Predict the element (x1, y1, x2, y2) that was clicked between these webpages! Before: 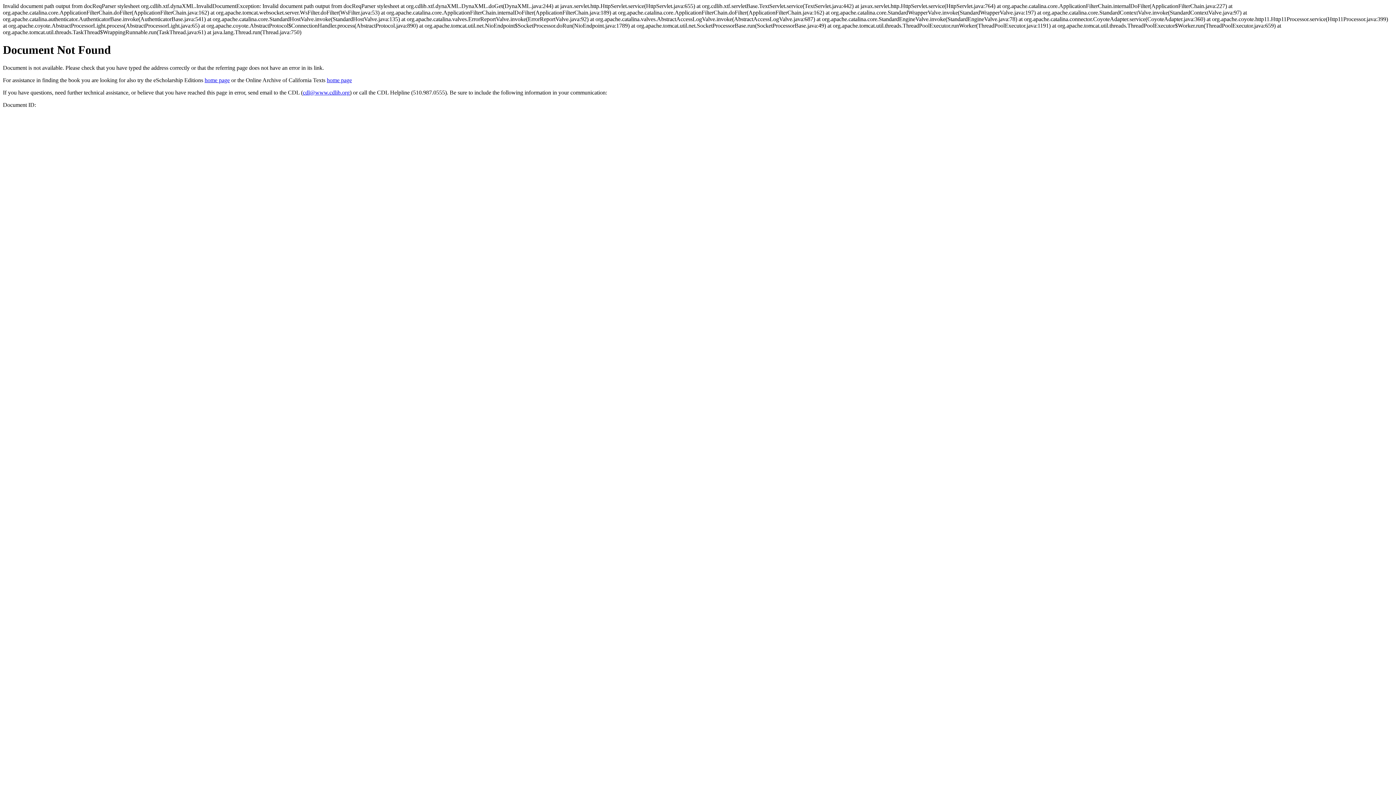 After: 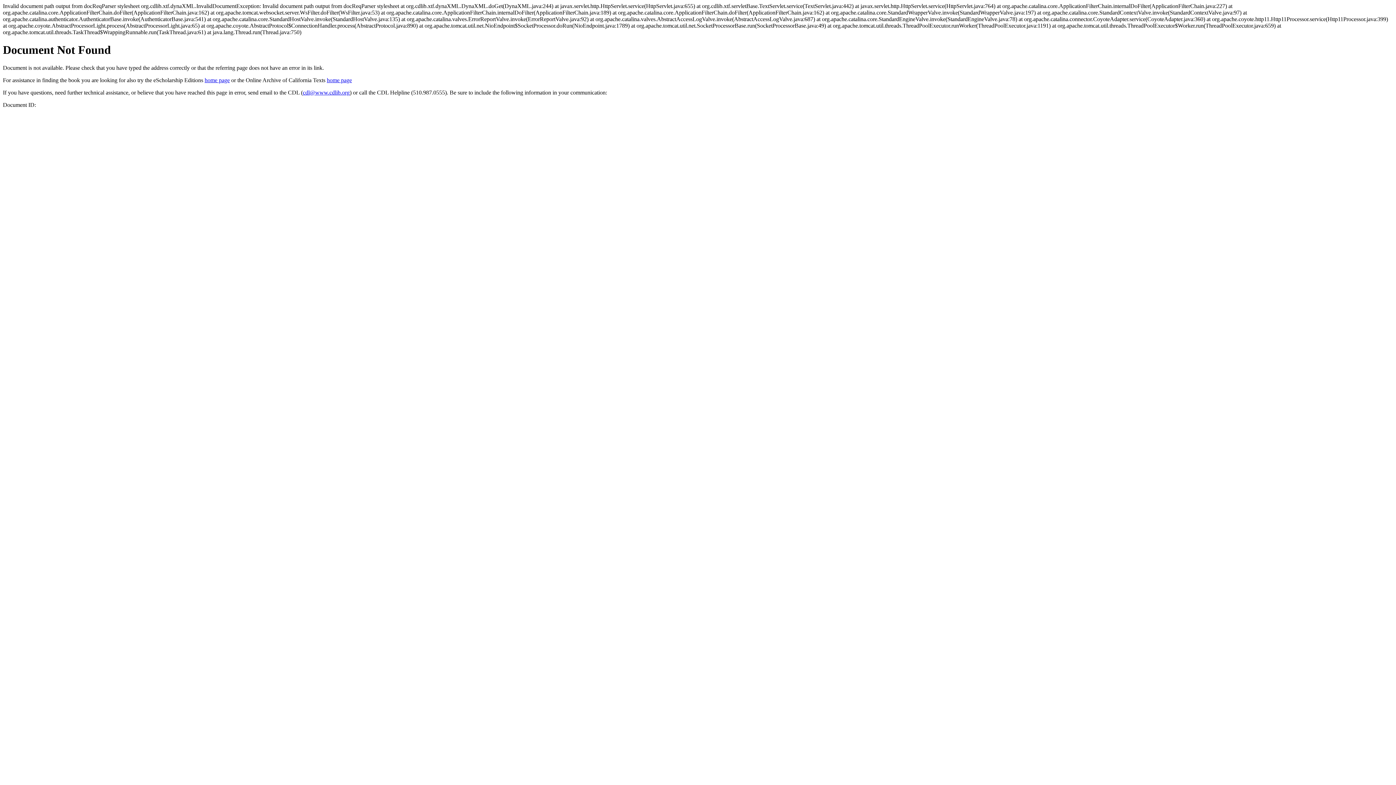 Action: bbox: (302, 89, 349, 95) label: cdl@www.cdlib.org